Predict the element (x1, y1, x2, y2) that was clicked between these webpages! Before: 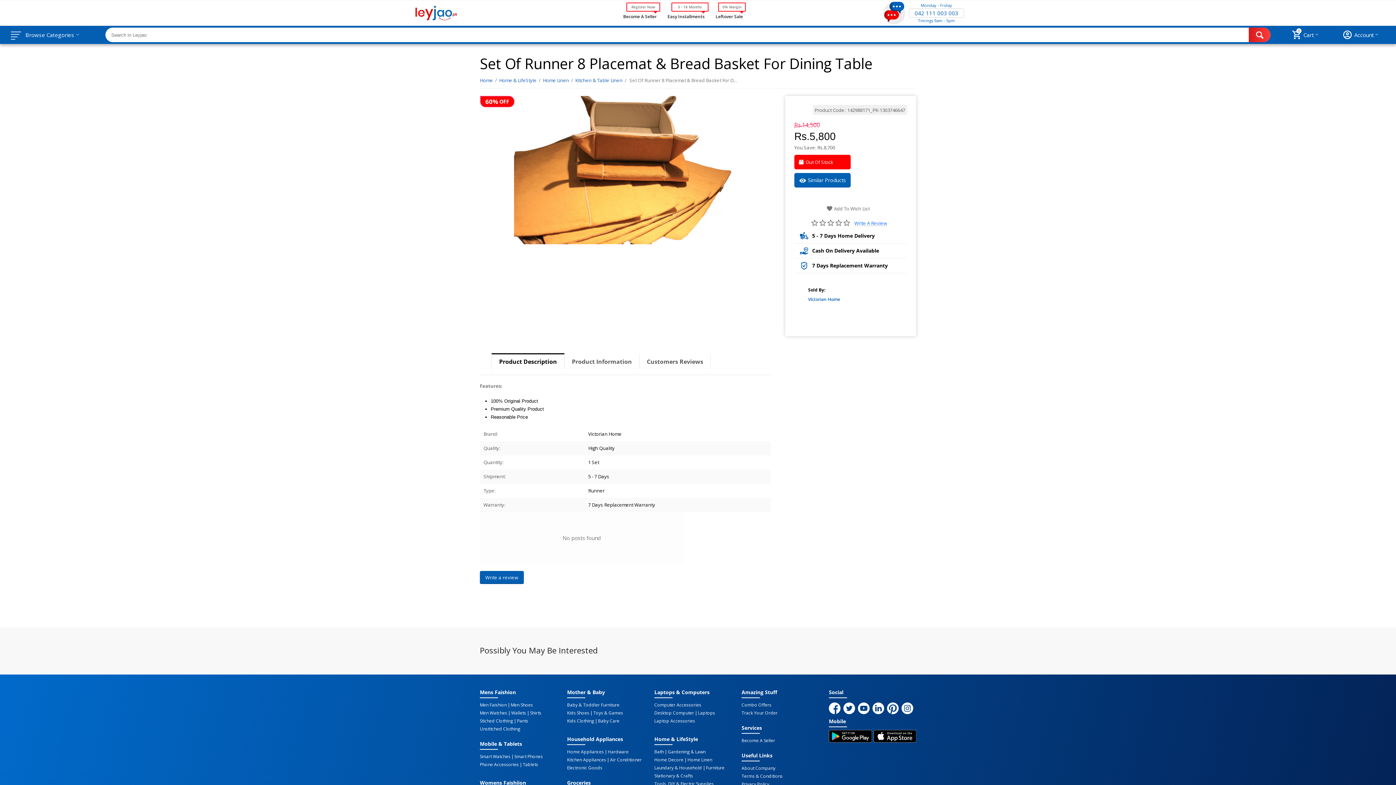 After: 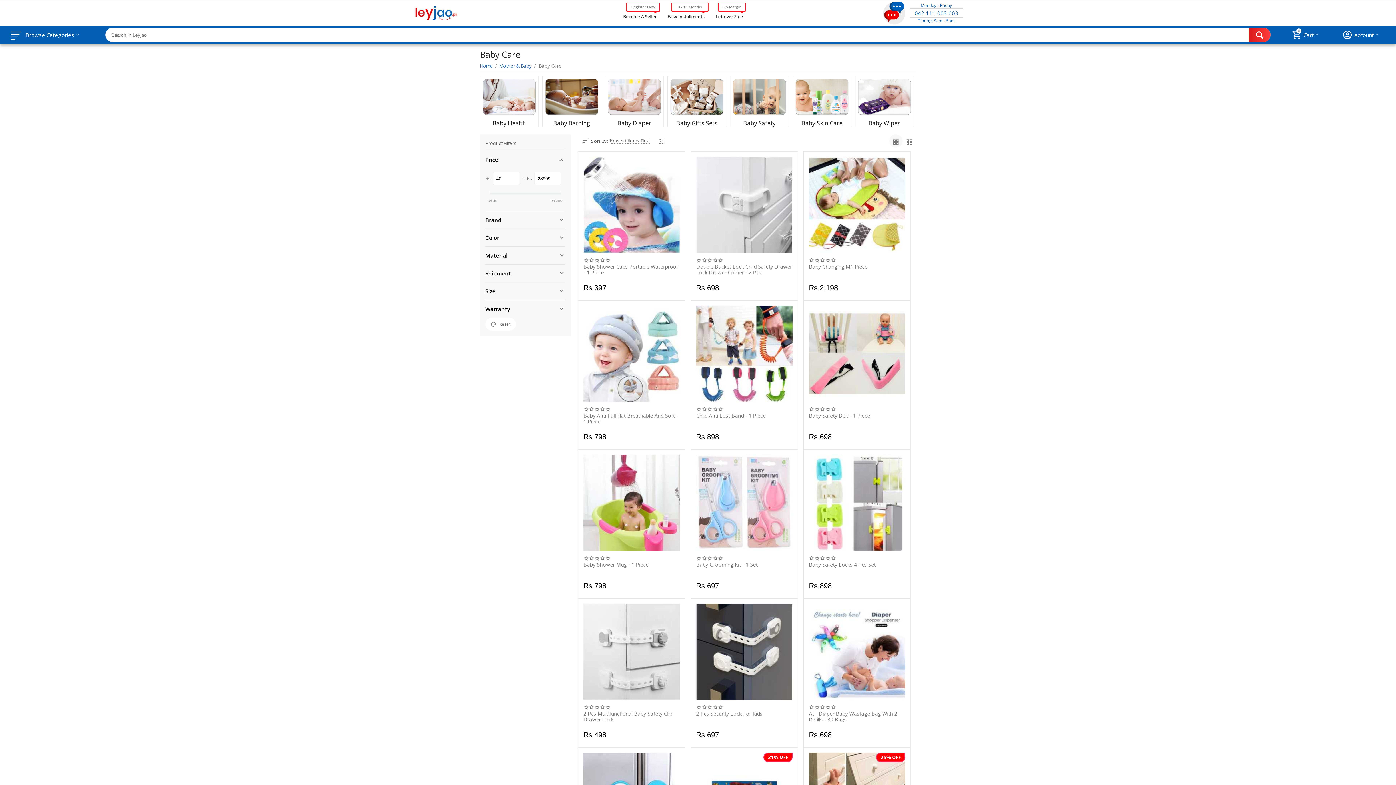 Action: bbox: (598, 719, 619, 723) label: Baby Care